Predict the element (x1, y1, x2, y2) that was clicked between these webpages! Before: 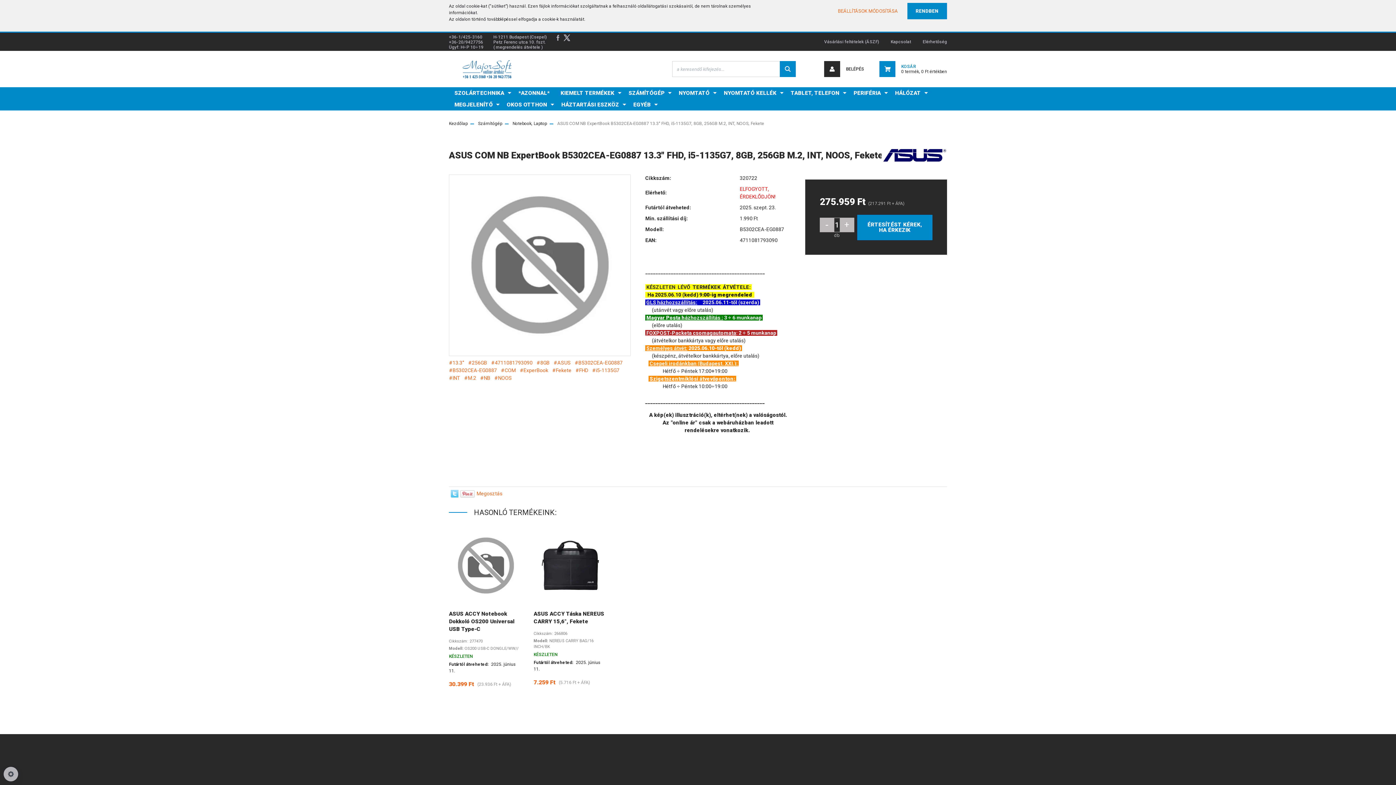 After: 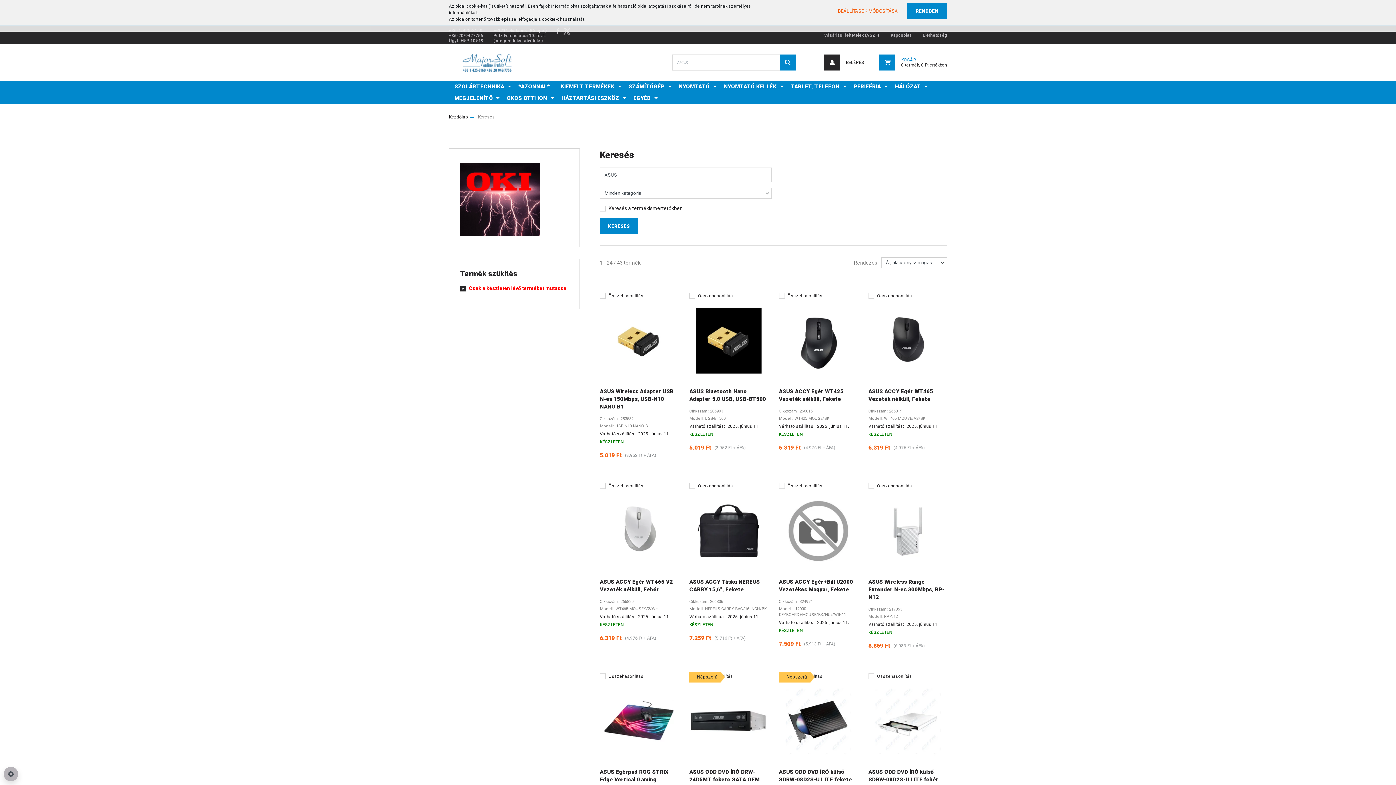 Action: bbox: (553, 359, 570, 366) label: #ASUS